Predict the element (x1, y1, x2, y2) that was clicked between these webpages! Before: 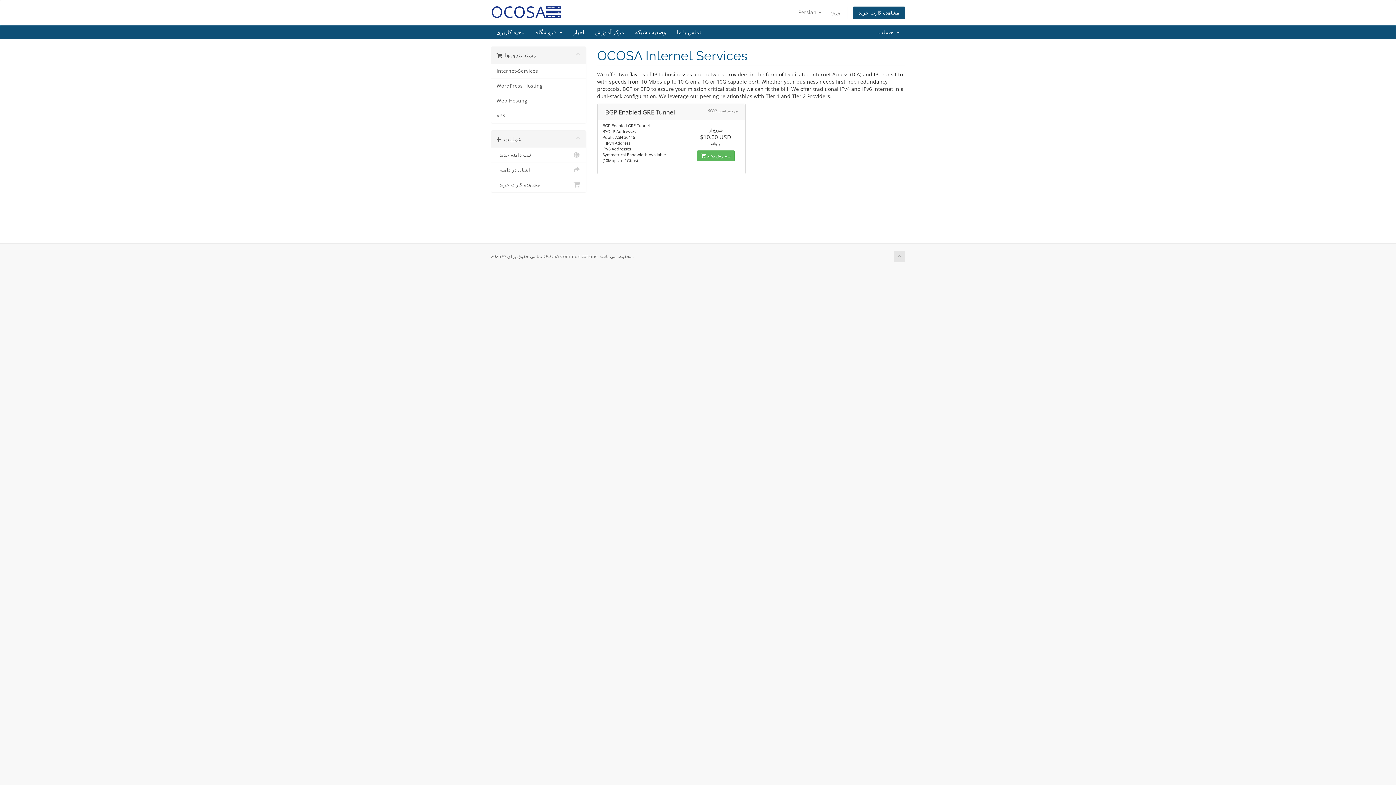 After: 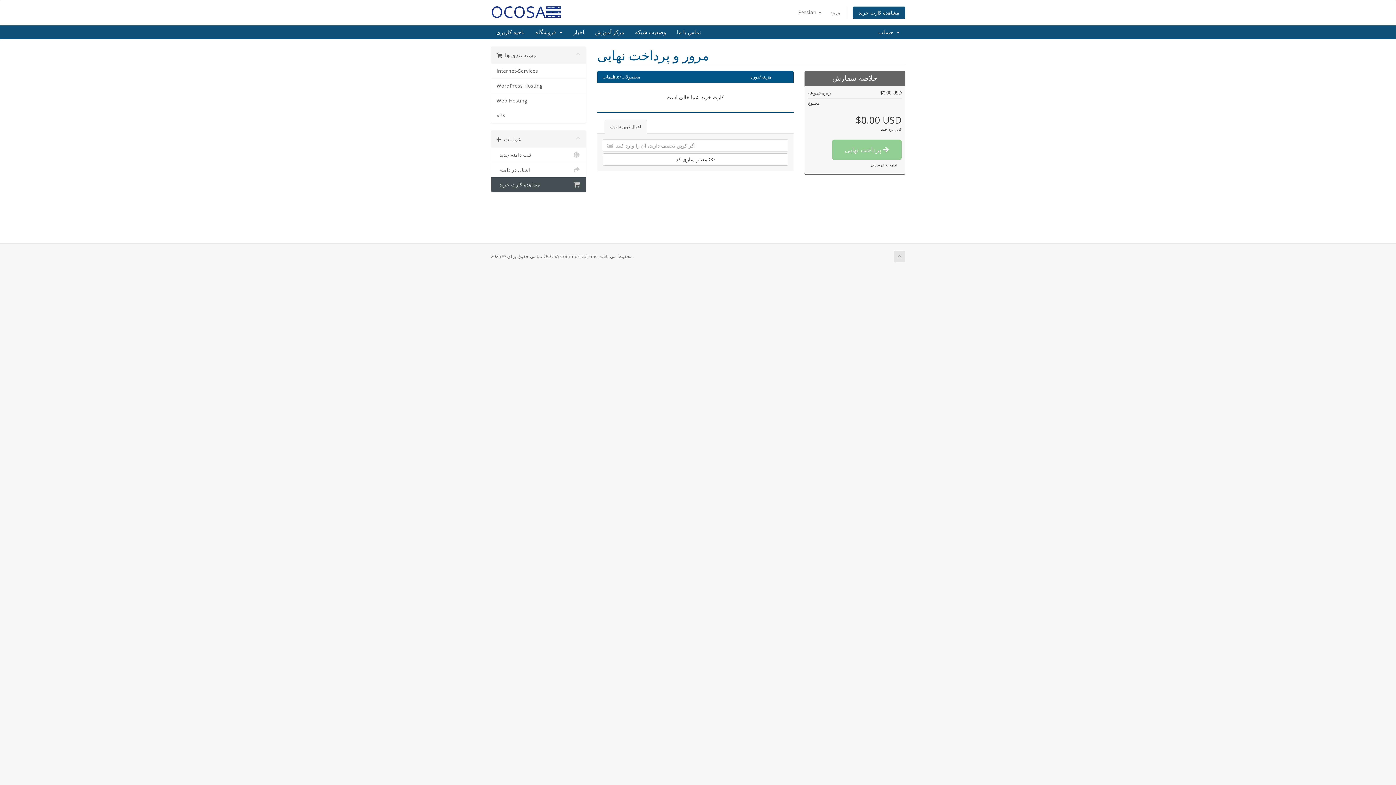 Action: bbox: (853, 6, 905, 19) label: مشاهده کارت خرید